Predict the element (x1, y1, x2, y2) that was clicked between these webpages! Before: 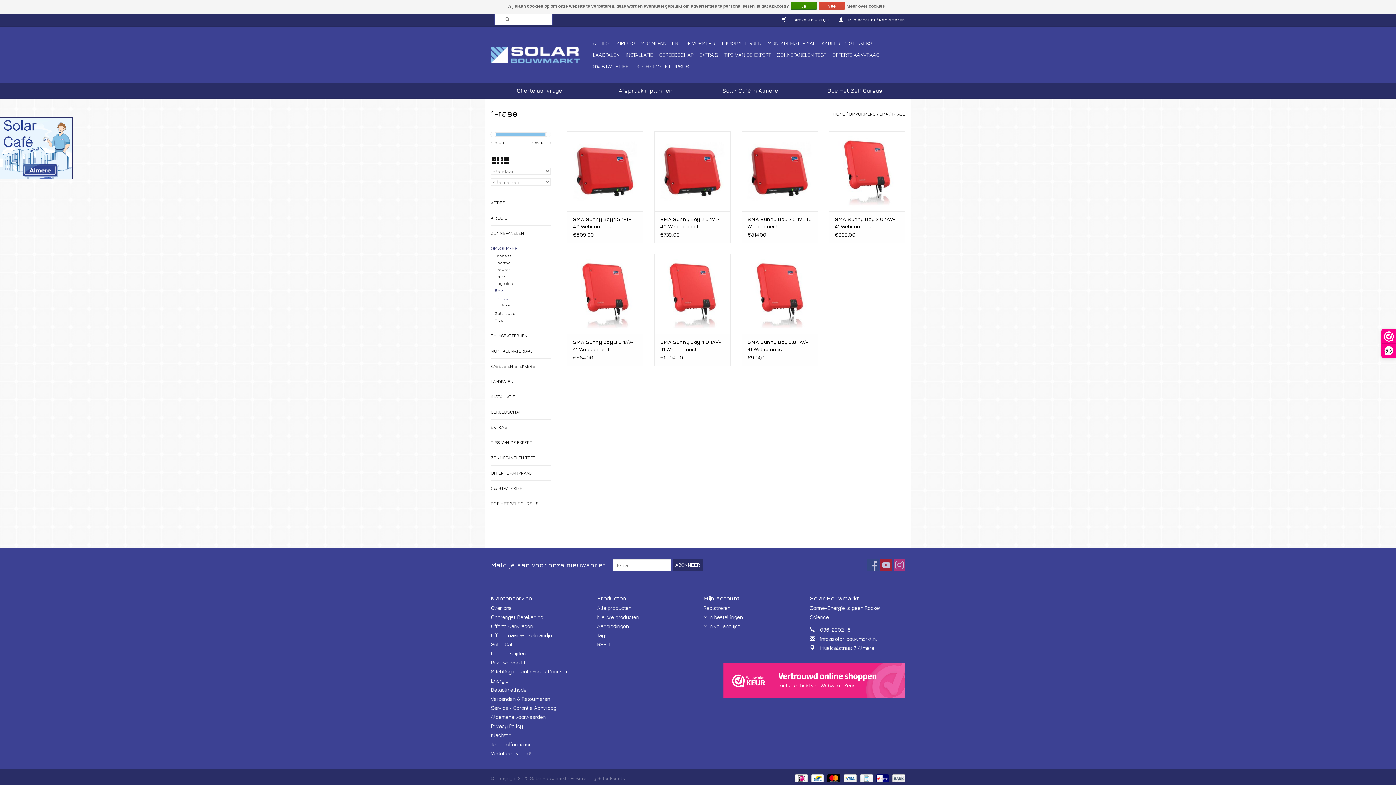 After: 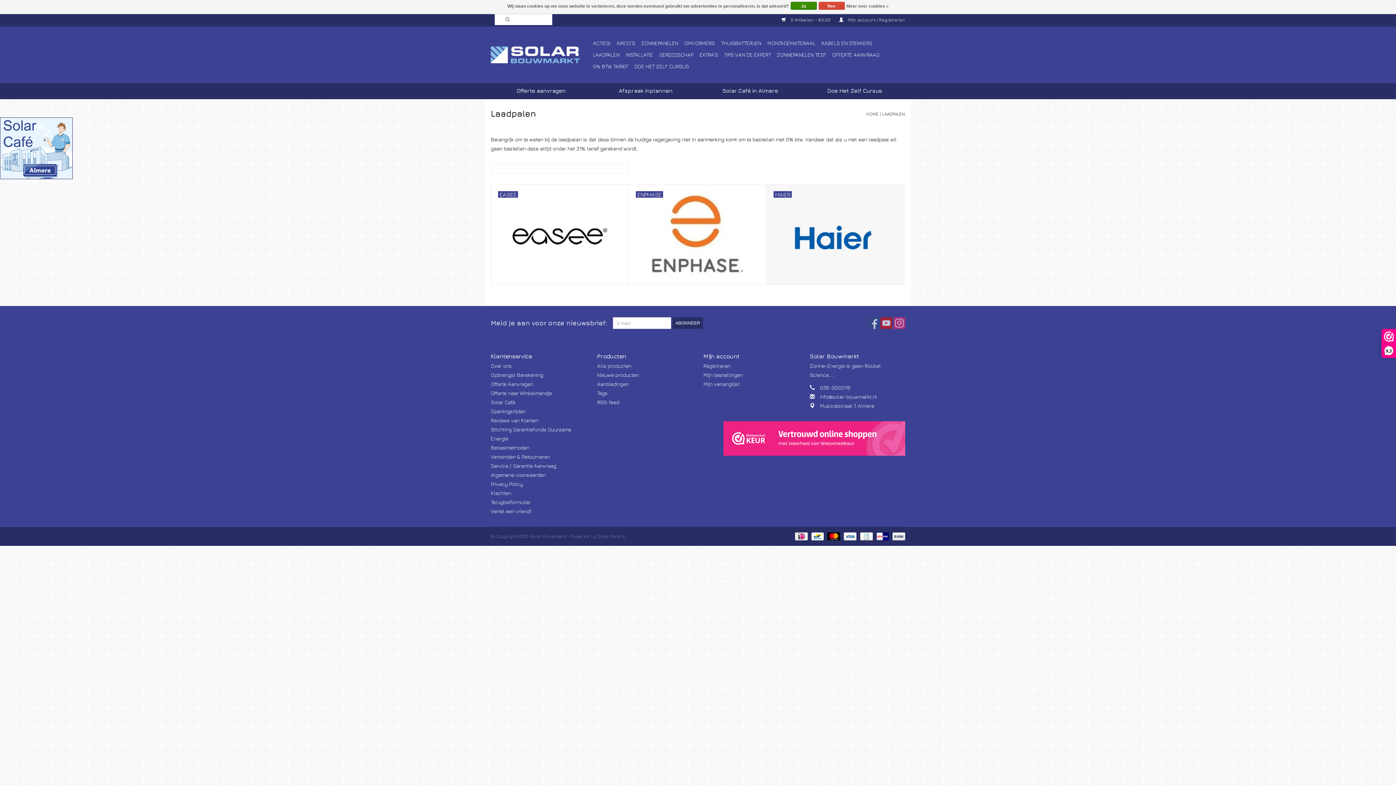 Action: label: LAADPALEN bbox: (590, 49, 621, 60)